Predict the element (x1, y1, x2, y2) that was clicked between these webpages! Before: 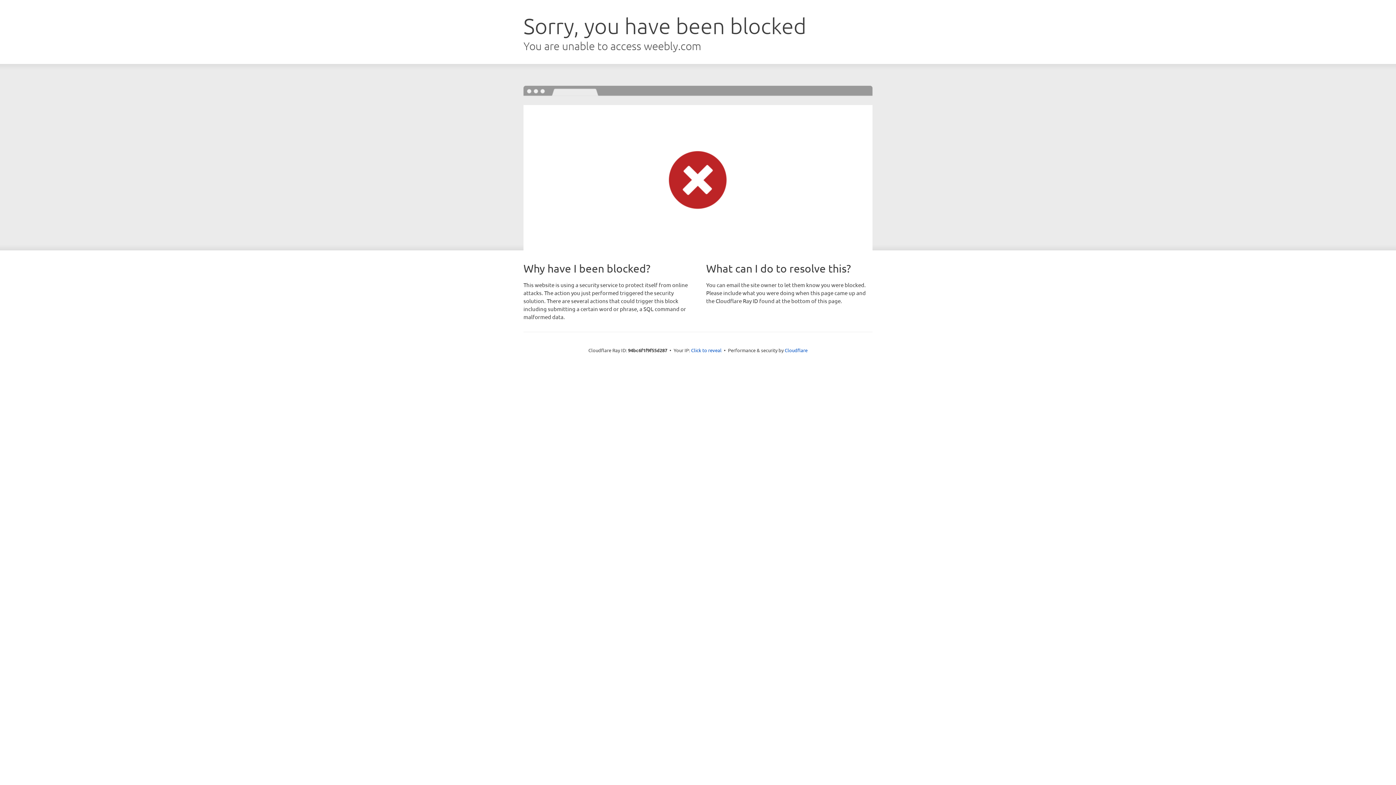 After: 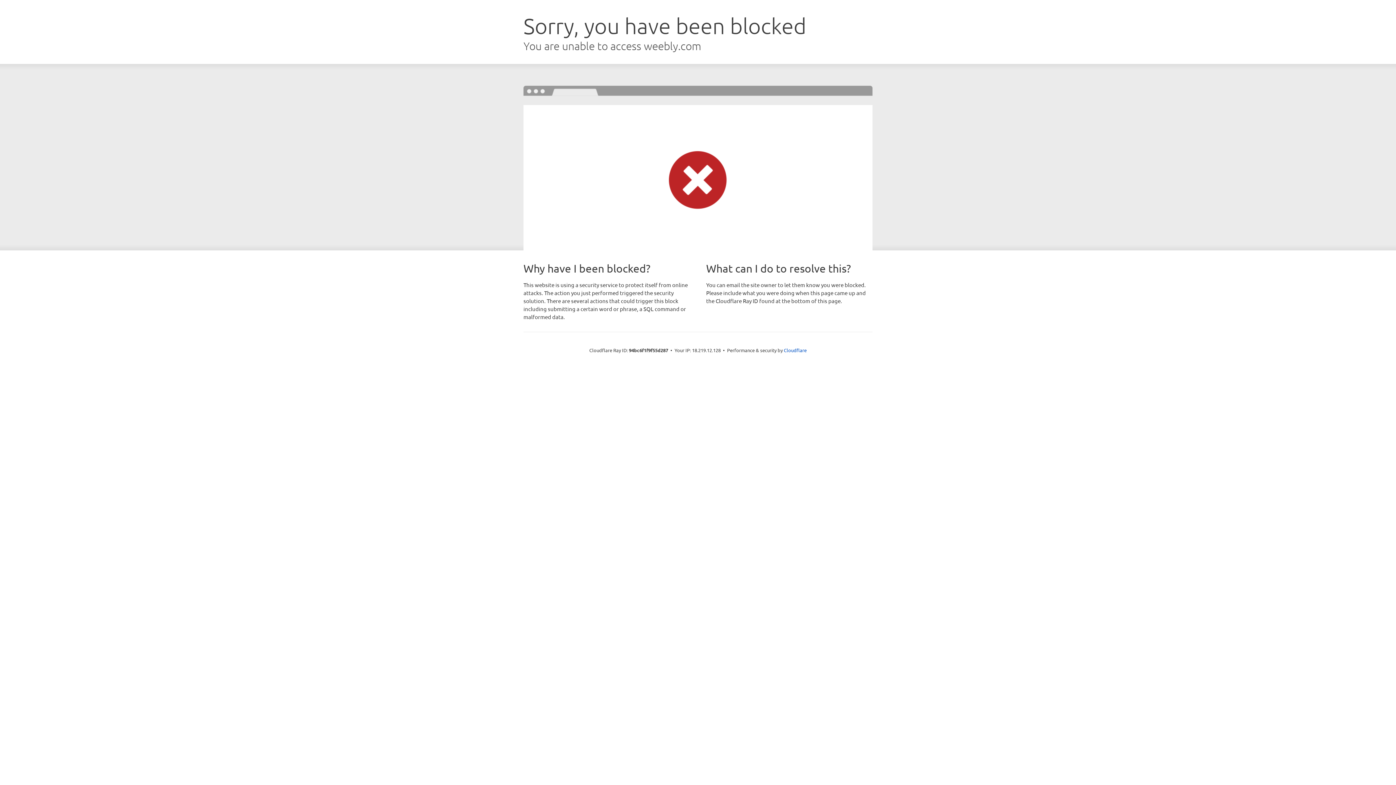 Action: bbox: (691, 346, 721, 353) label: Click to reveal